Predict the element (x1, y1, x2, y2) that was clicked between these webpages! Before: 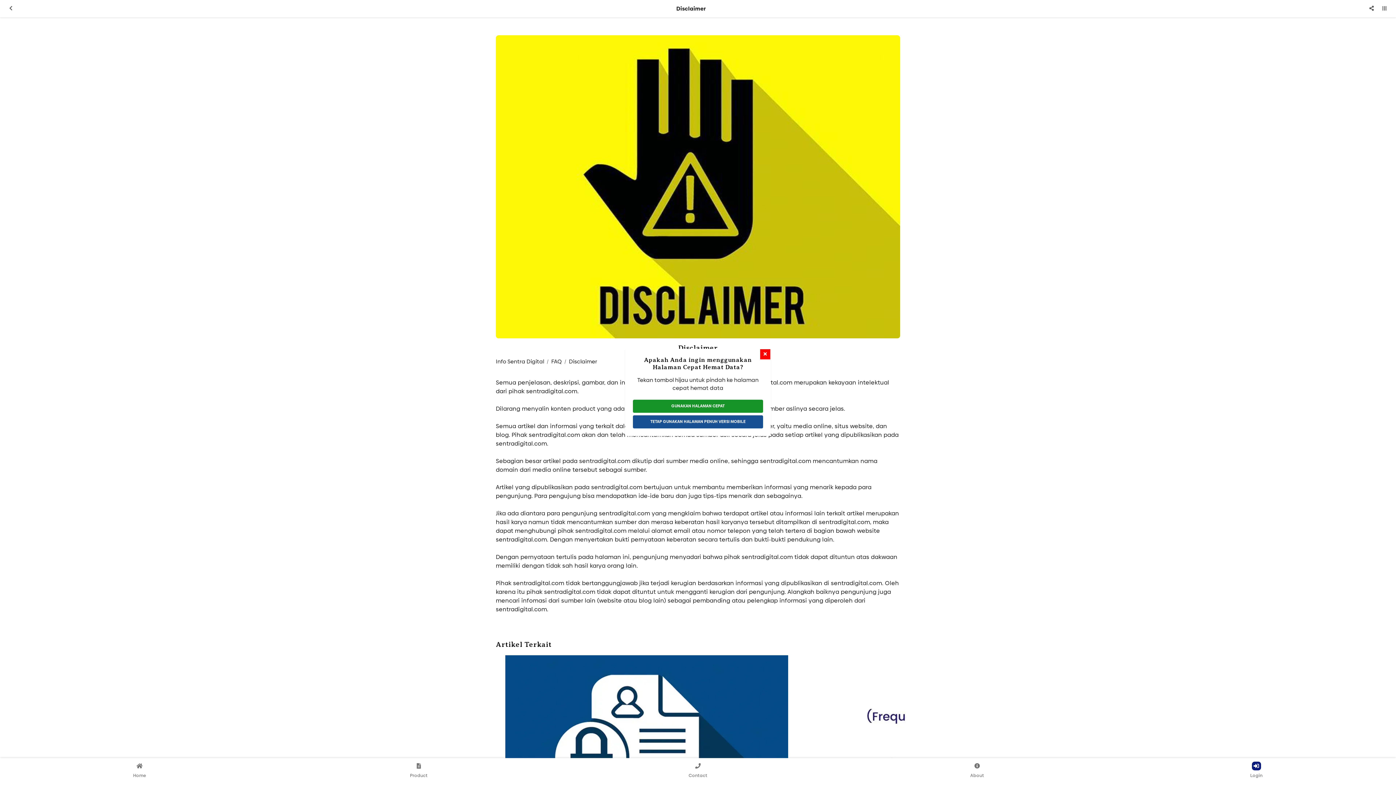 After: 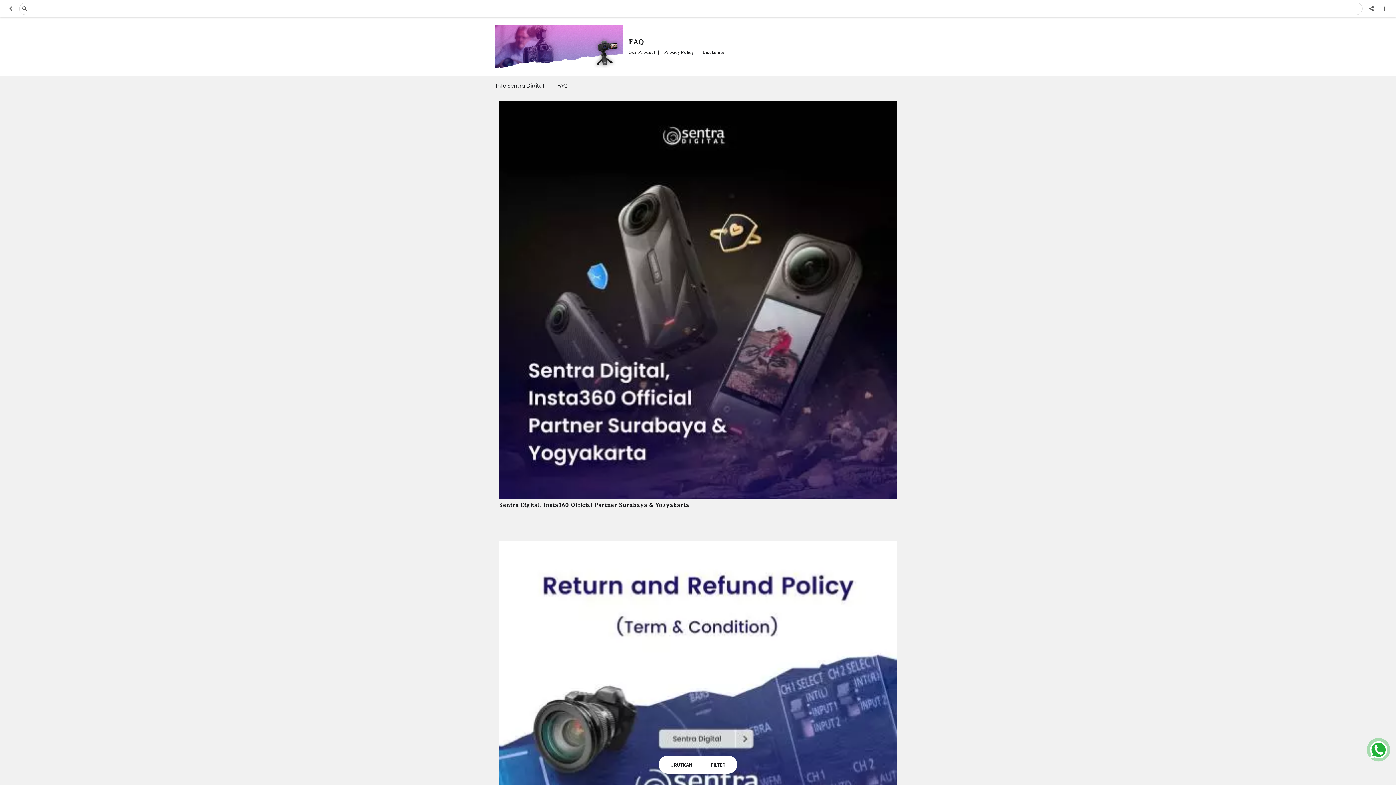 Action: bbox: (5, 2, 16, 14)